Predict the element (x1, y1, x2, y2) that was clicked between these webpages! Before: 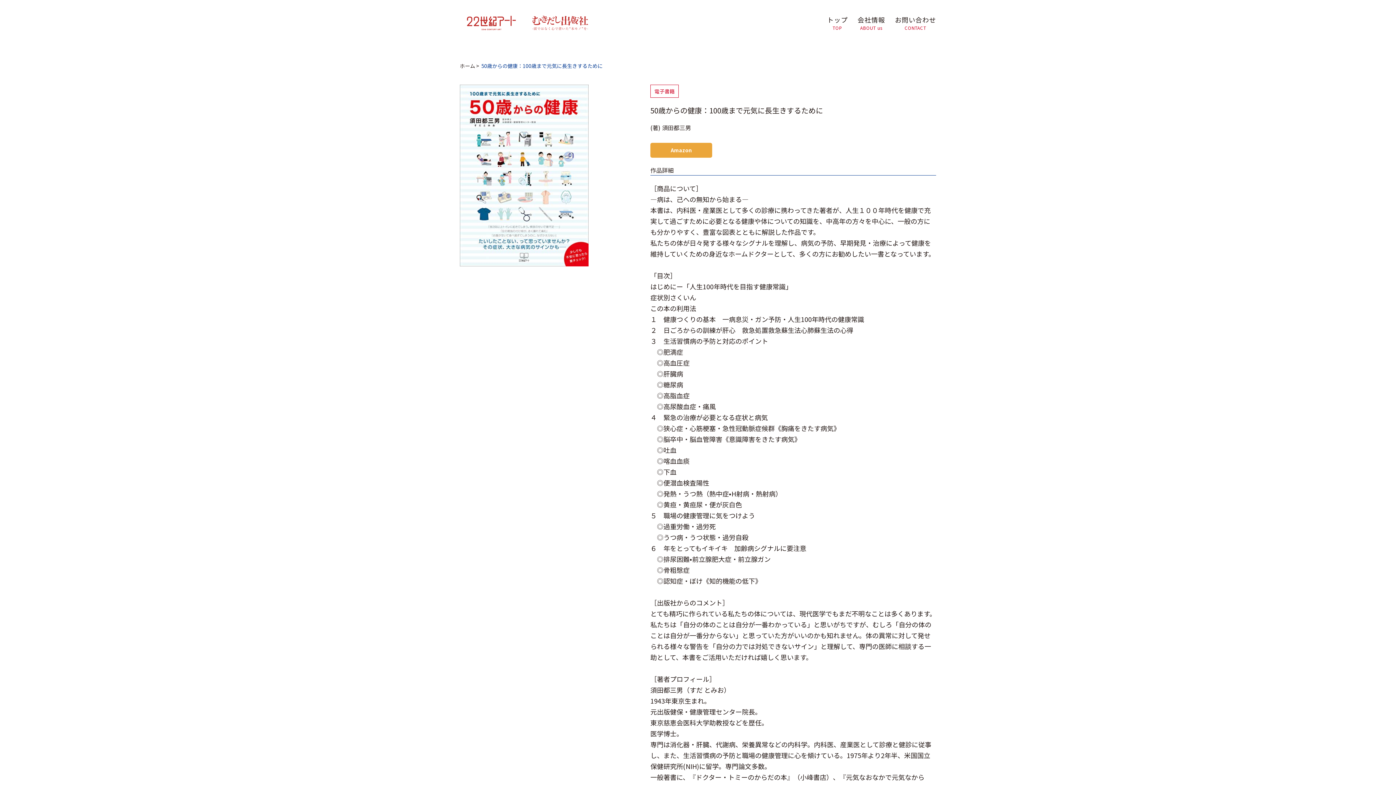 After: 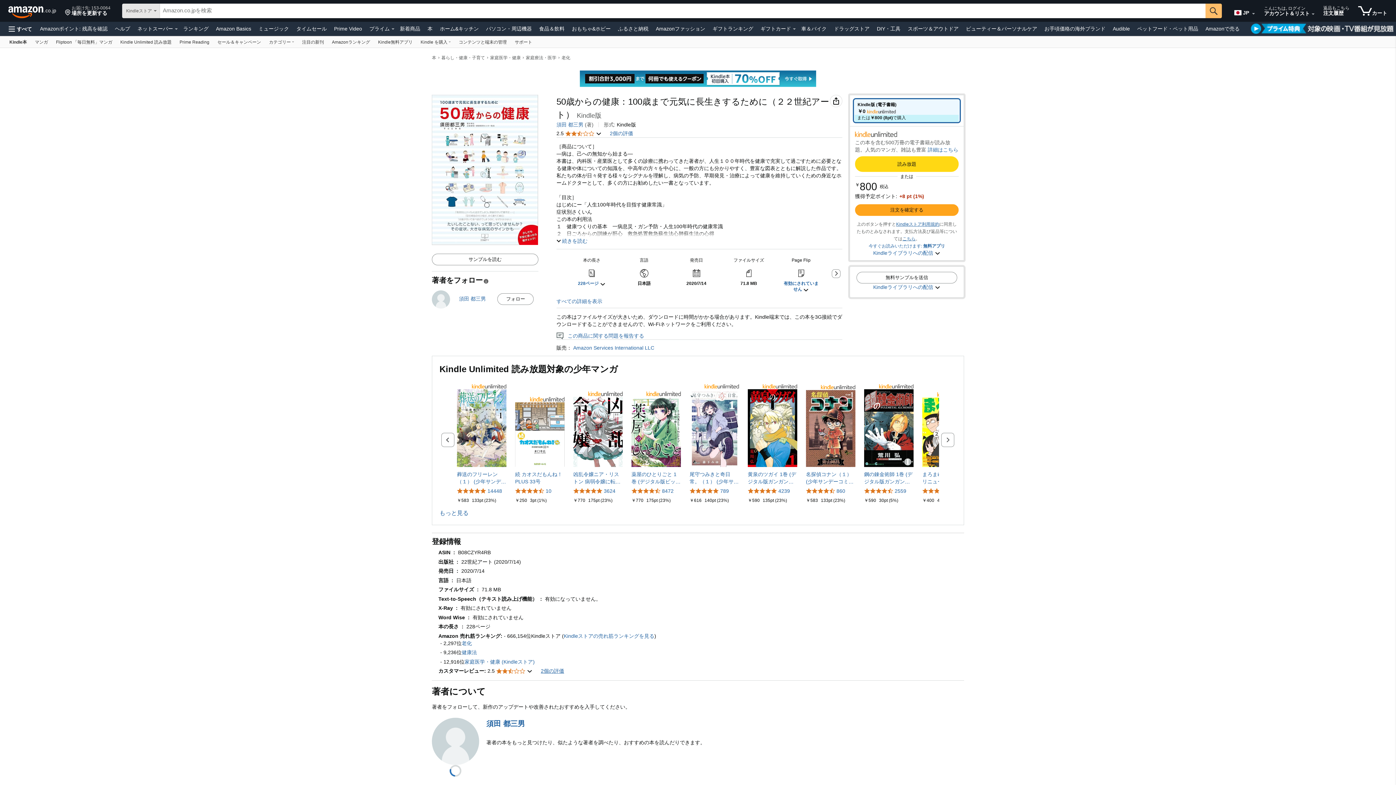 Action: label: Amazon bbox: (650, 142, 712, 157)